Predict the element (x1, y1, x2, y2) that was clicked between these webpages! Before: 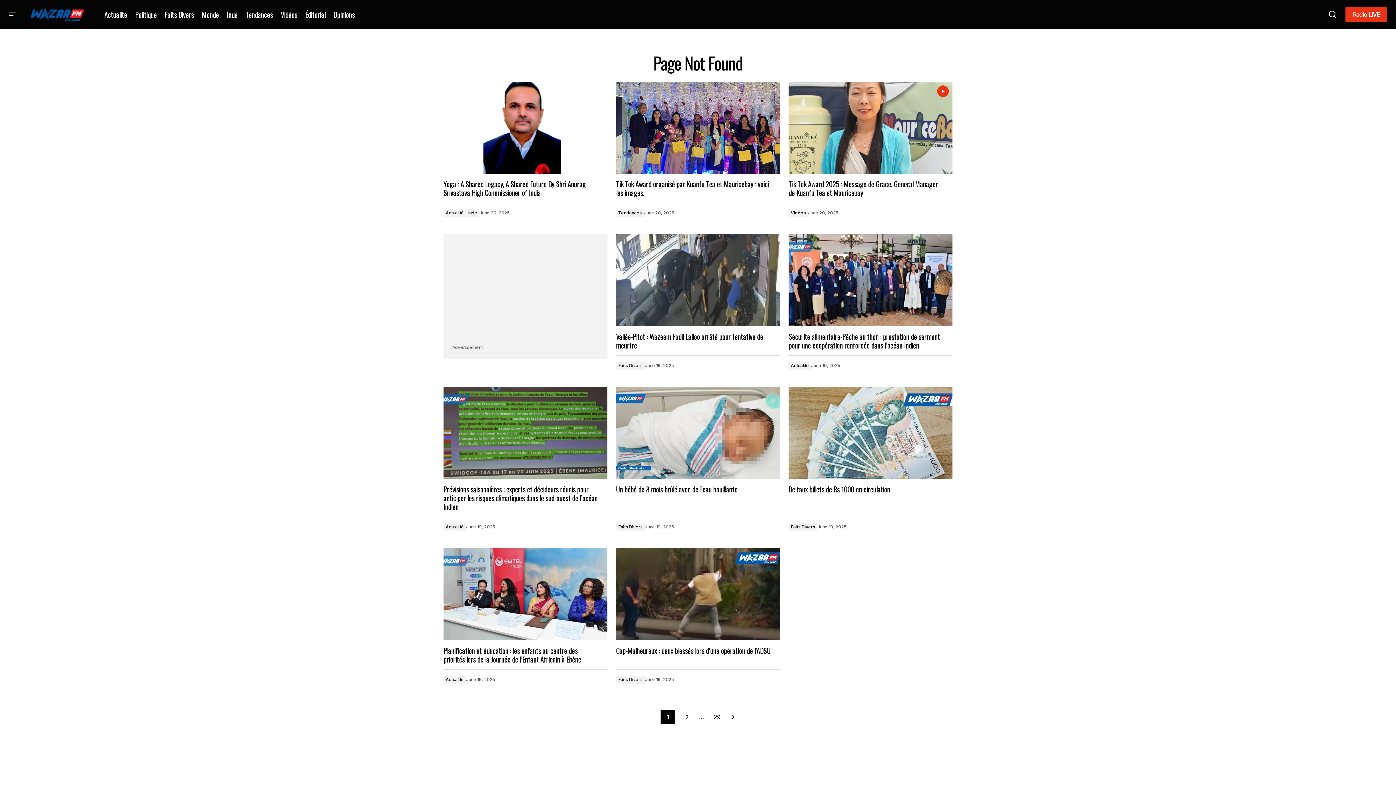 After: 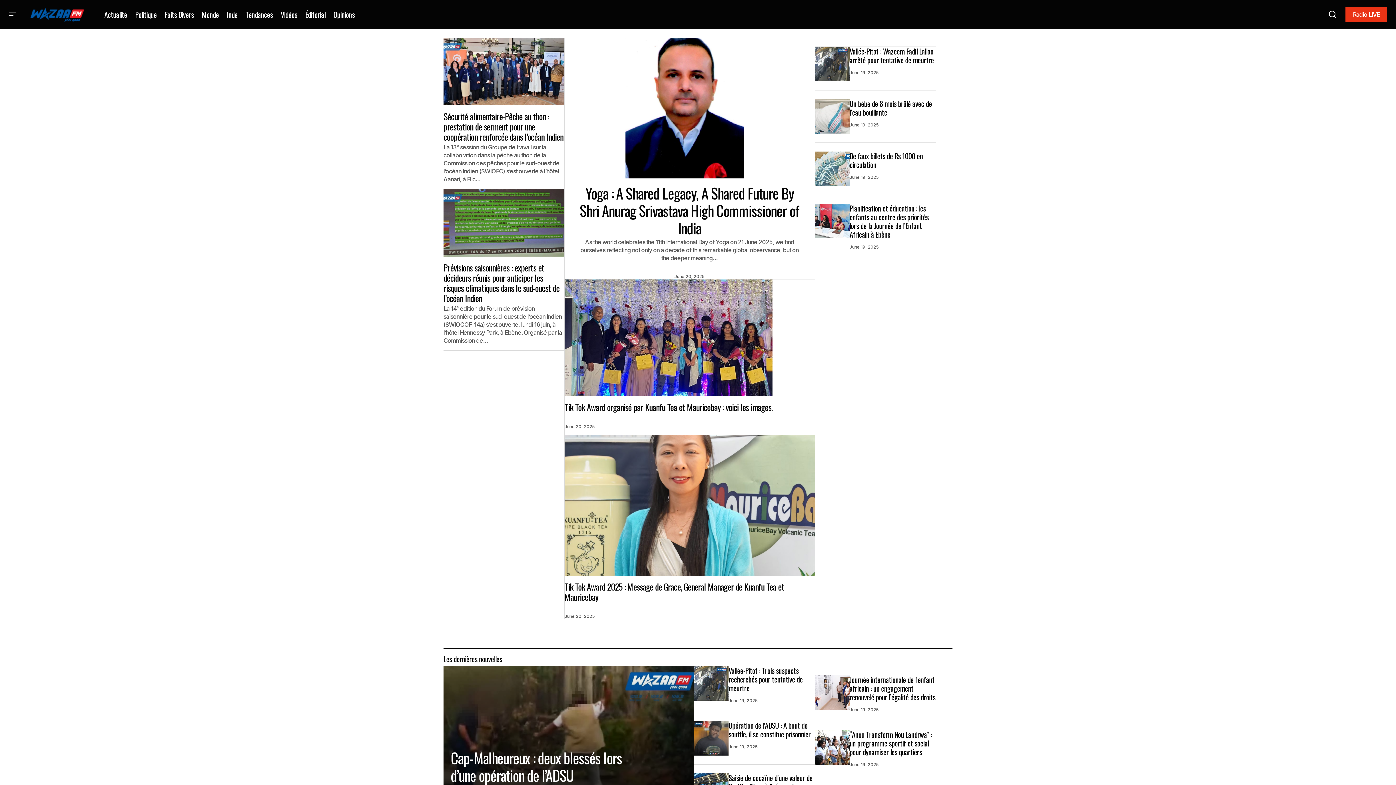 Action: bbox: (24, 0, 90, 29)